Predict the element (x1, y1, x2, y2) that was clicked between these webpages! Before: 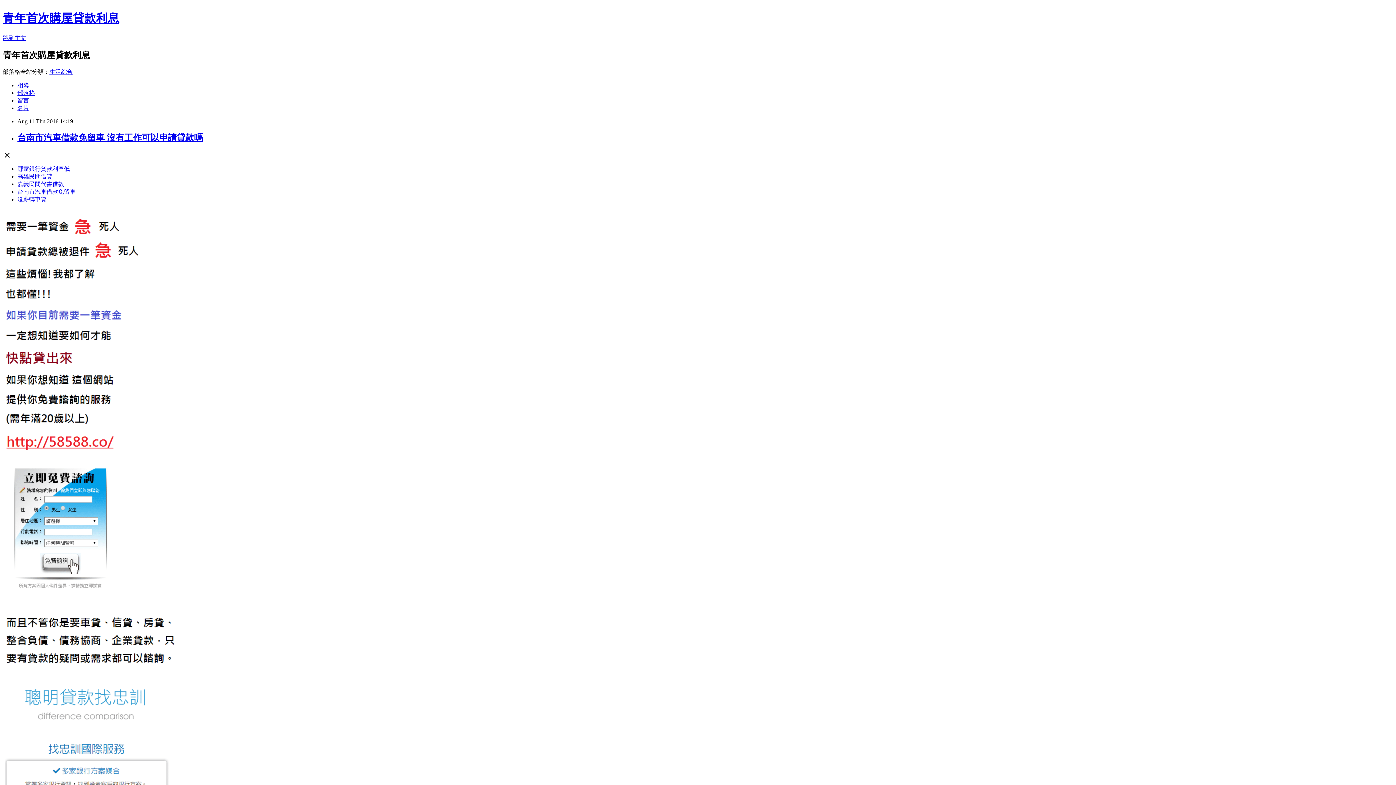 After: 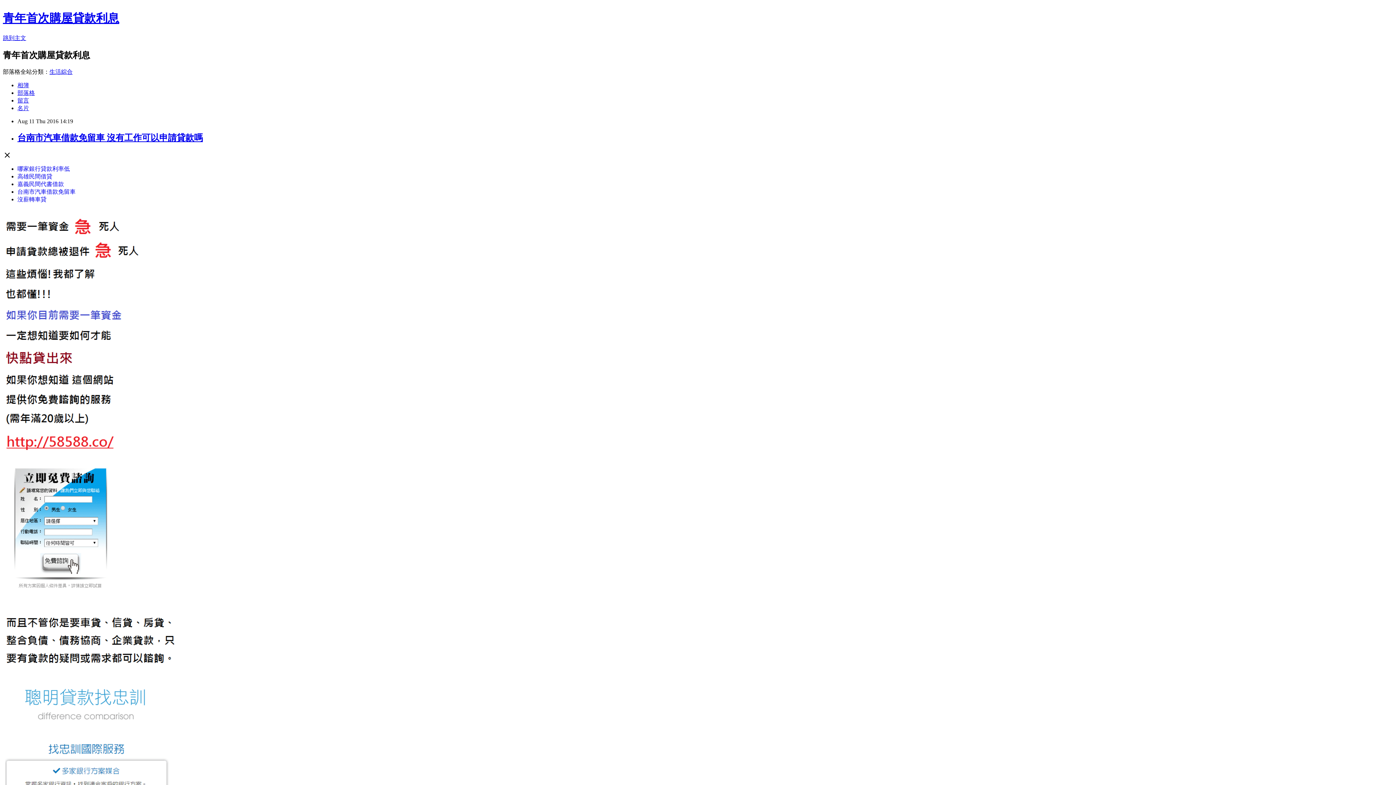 Action: bbox: (17, 173, 52, 179) label: 高雄民間借貸